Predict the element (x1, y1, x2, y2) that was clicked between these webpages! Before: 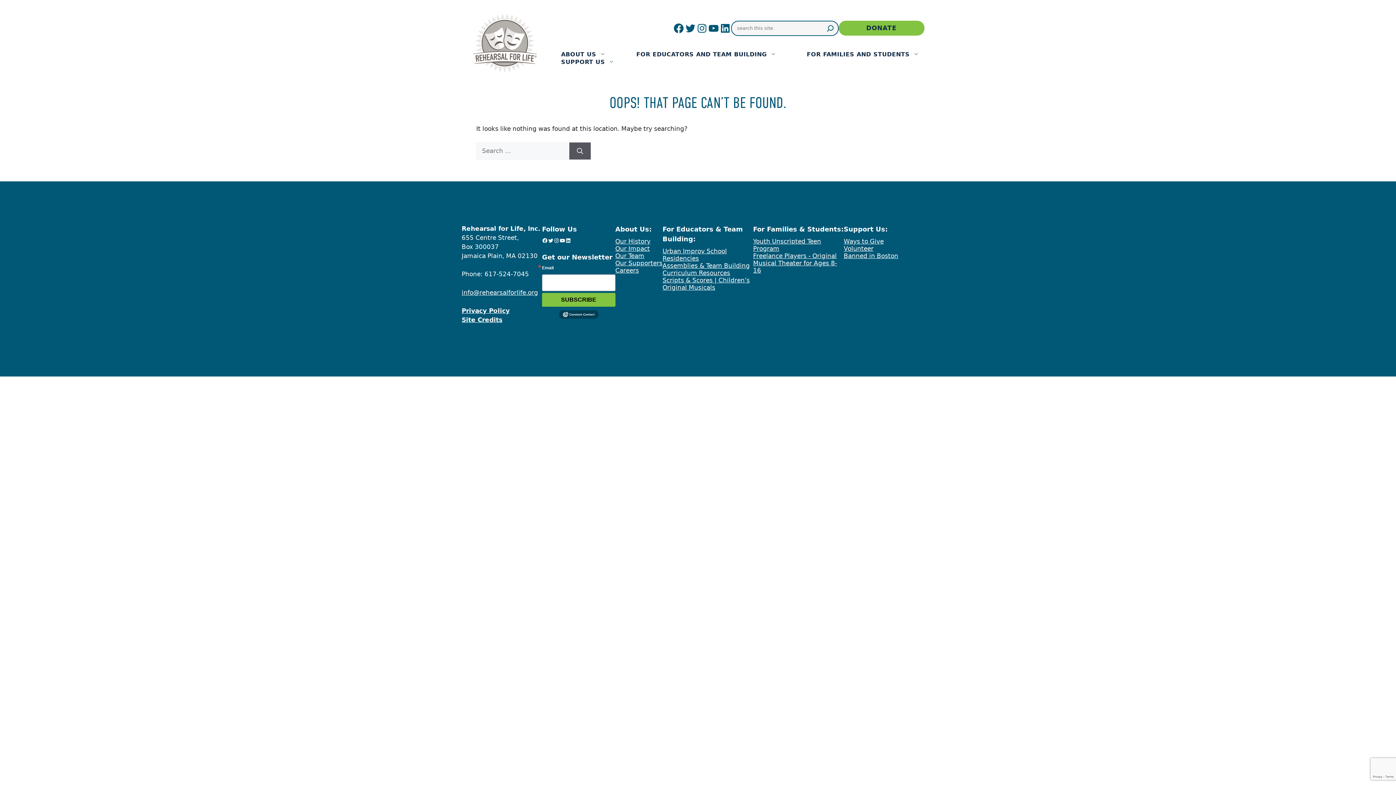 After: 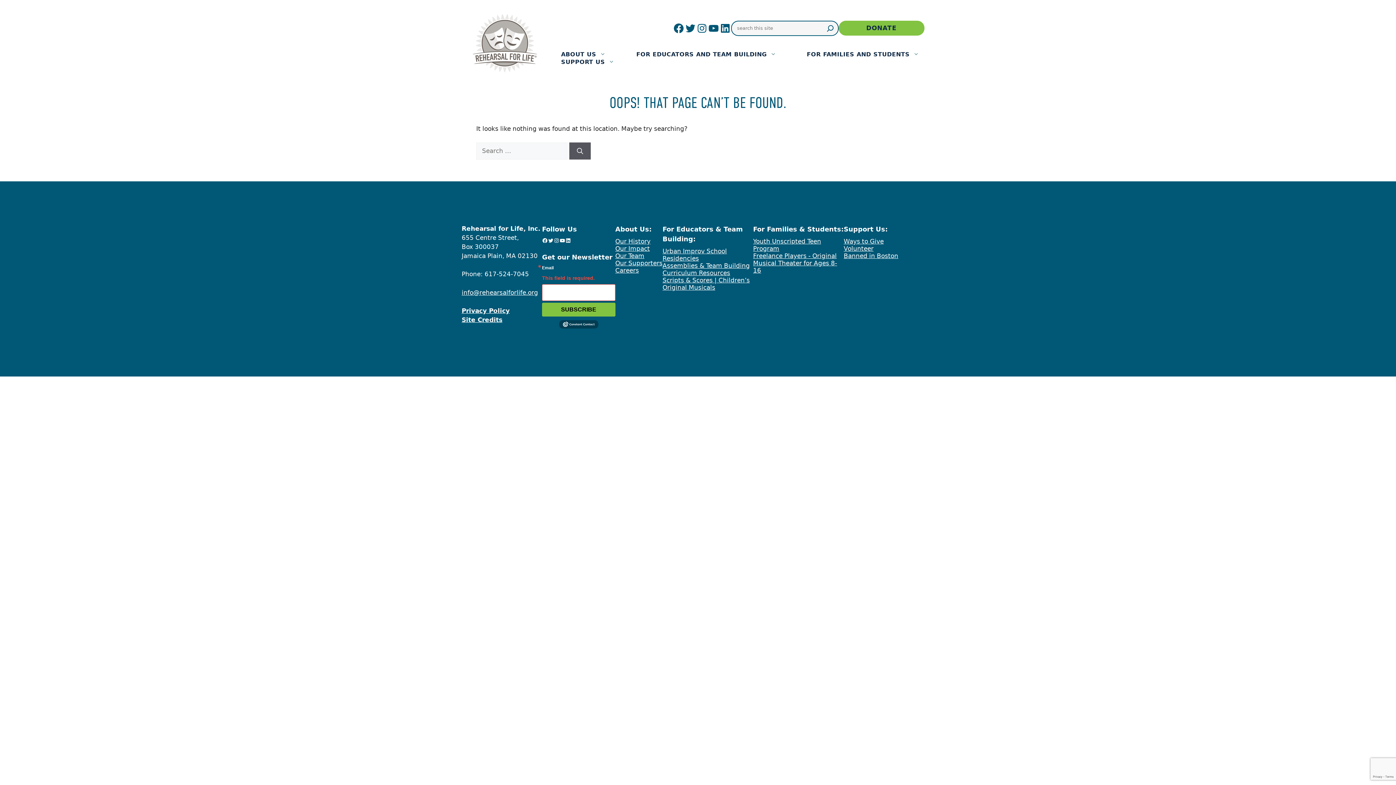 Action: label: SUBSCRIBE bbox: (542, 292, 615, 306)